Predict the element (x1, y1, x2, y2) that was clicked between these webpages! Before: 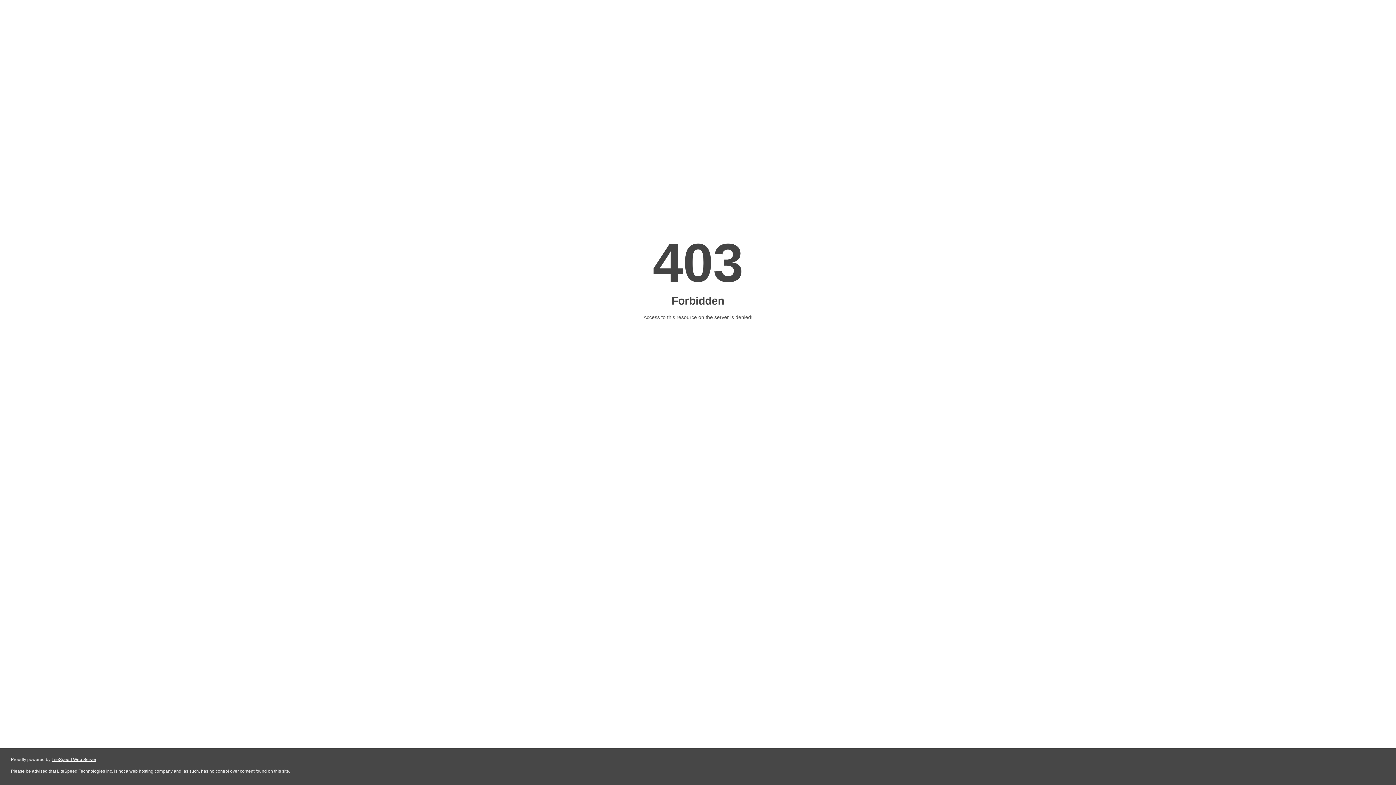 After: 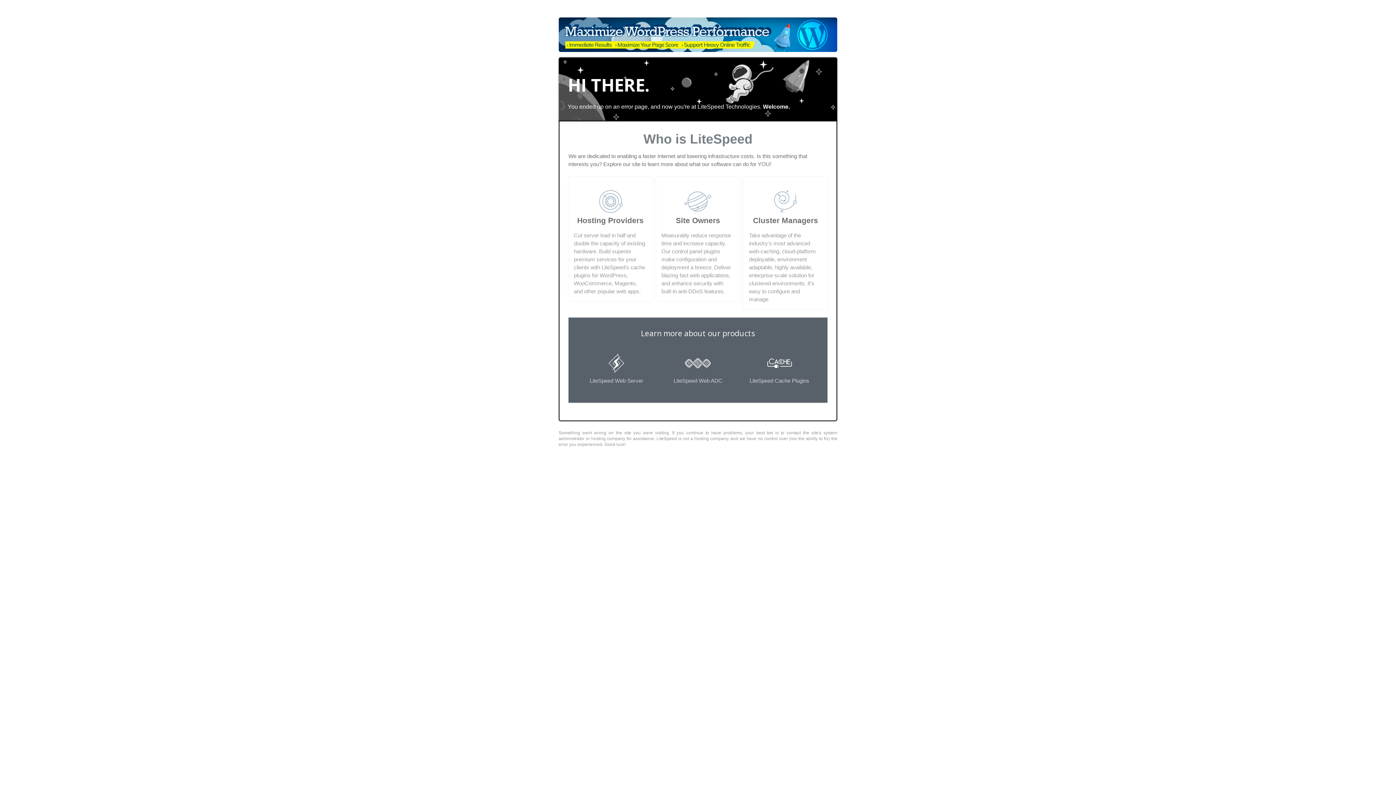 Action: label: LiteSpeed Web Server bbox: (51, 757, 96, 762)